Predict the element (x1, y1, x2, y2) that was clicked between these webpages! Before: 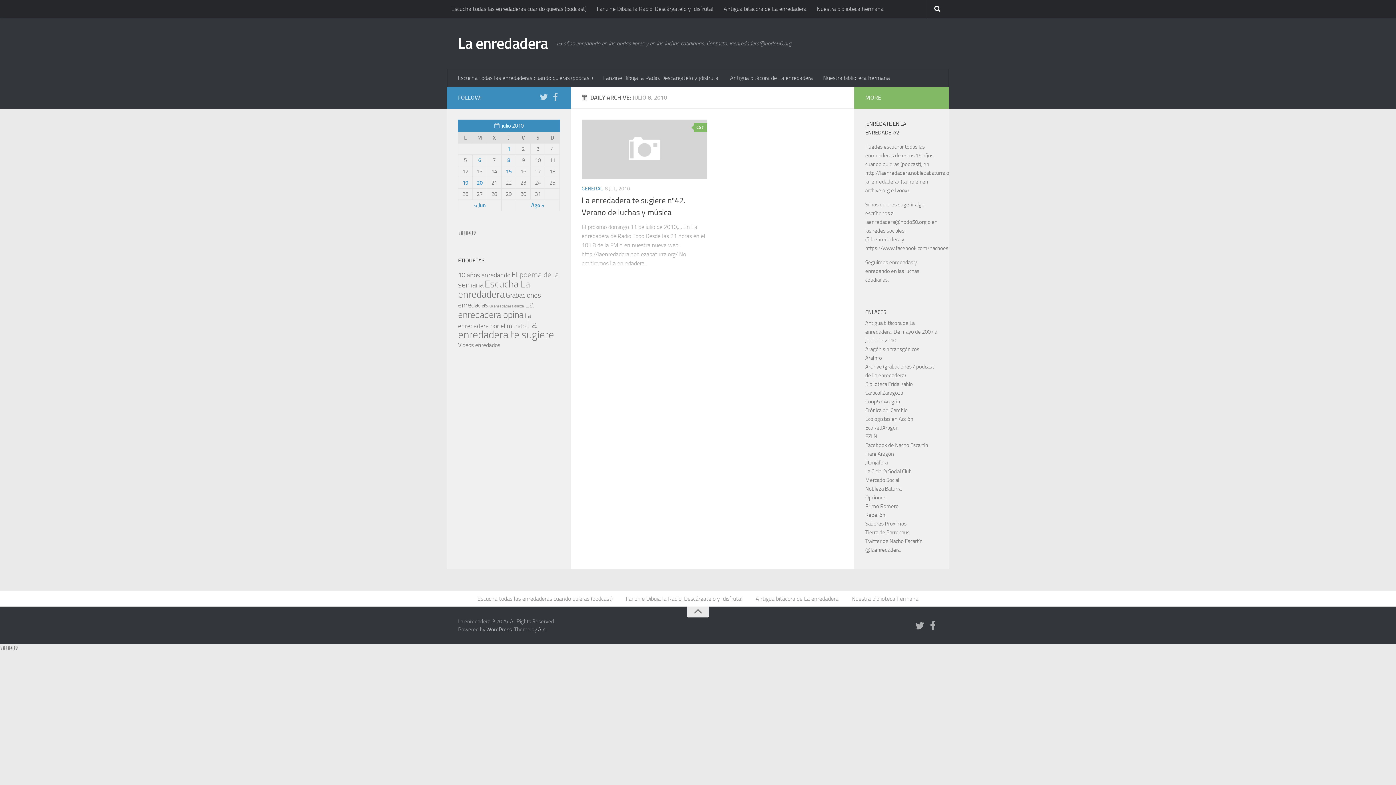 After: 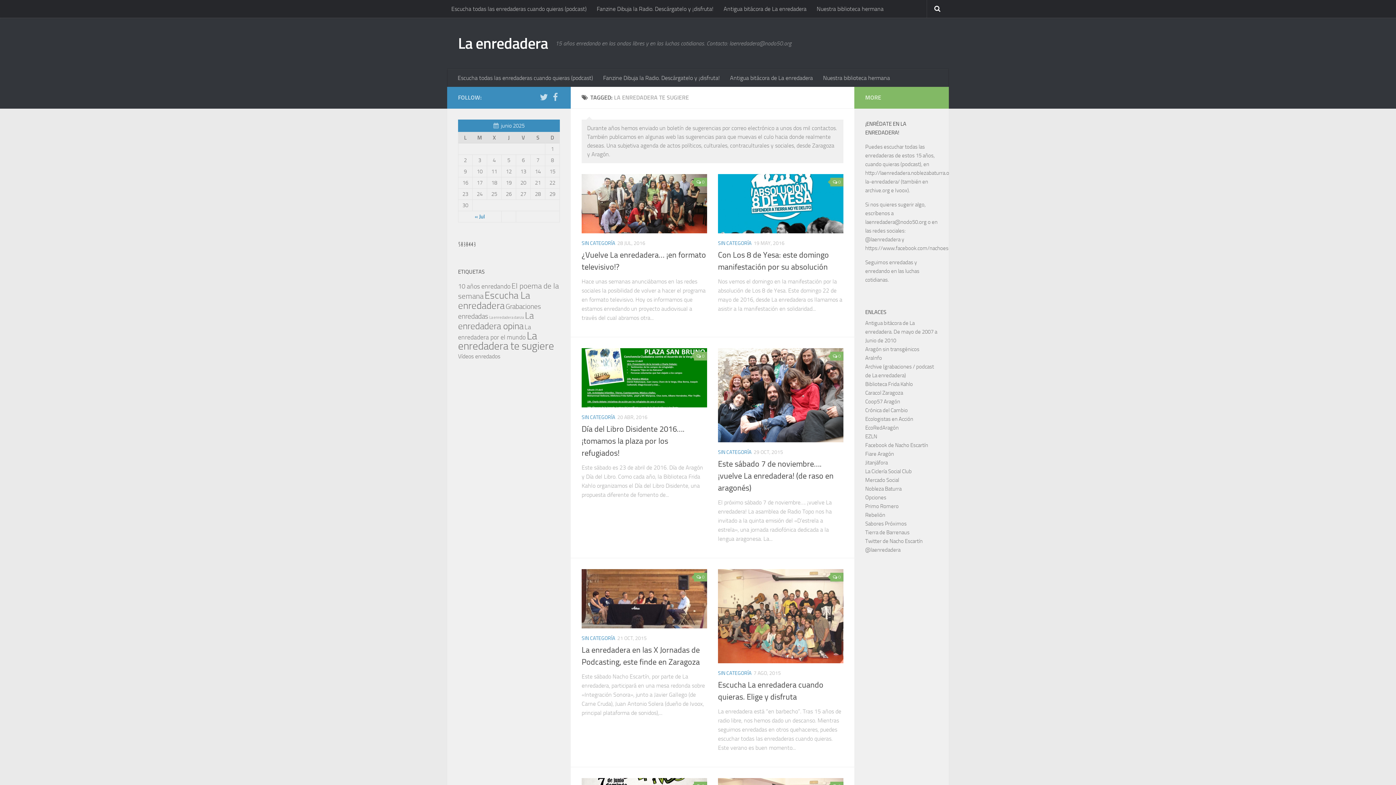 Action: bbox: (458, 318, 554, 341) label: La enredadera te sugiere (432 elementos)